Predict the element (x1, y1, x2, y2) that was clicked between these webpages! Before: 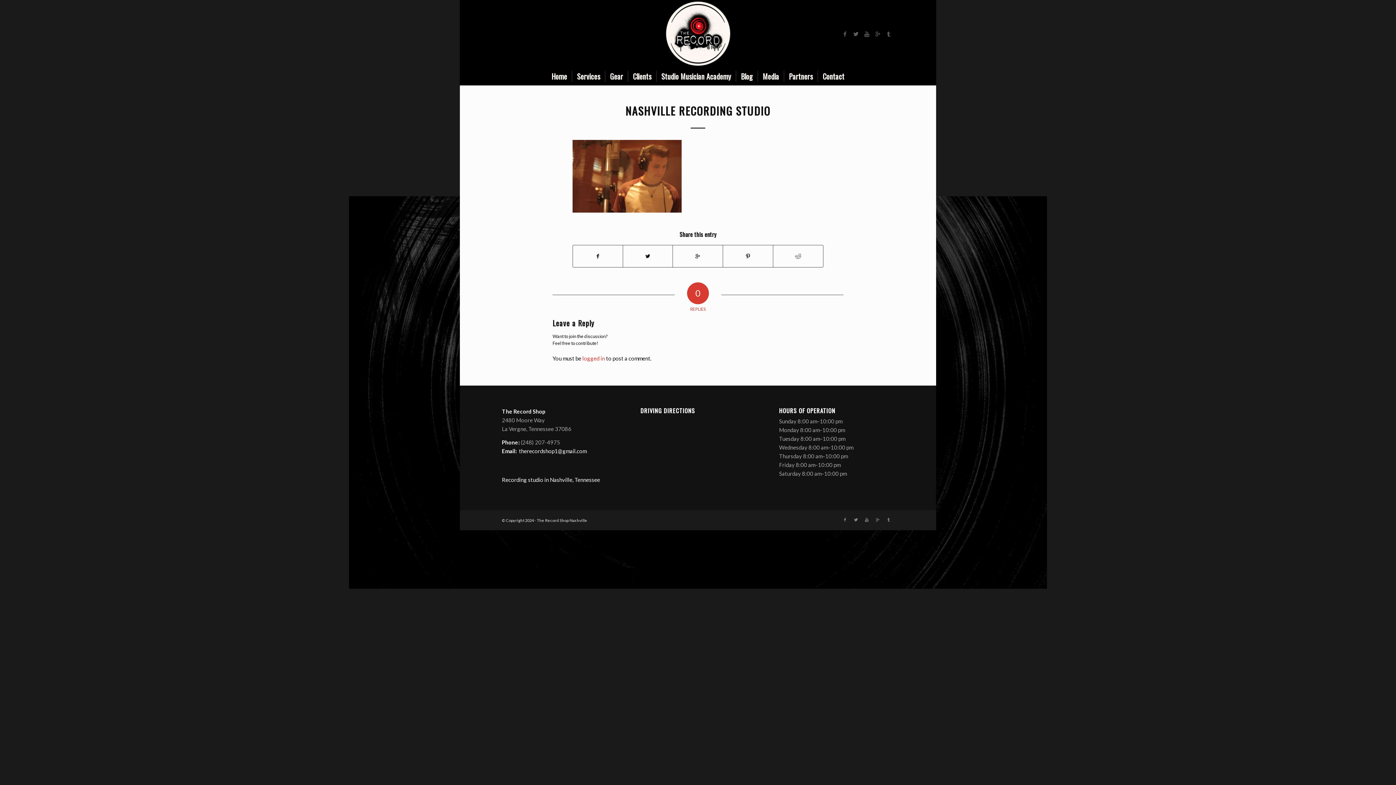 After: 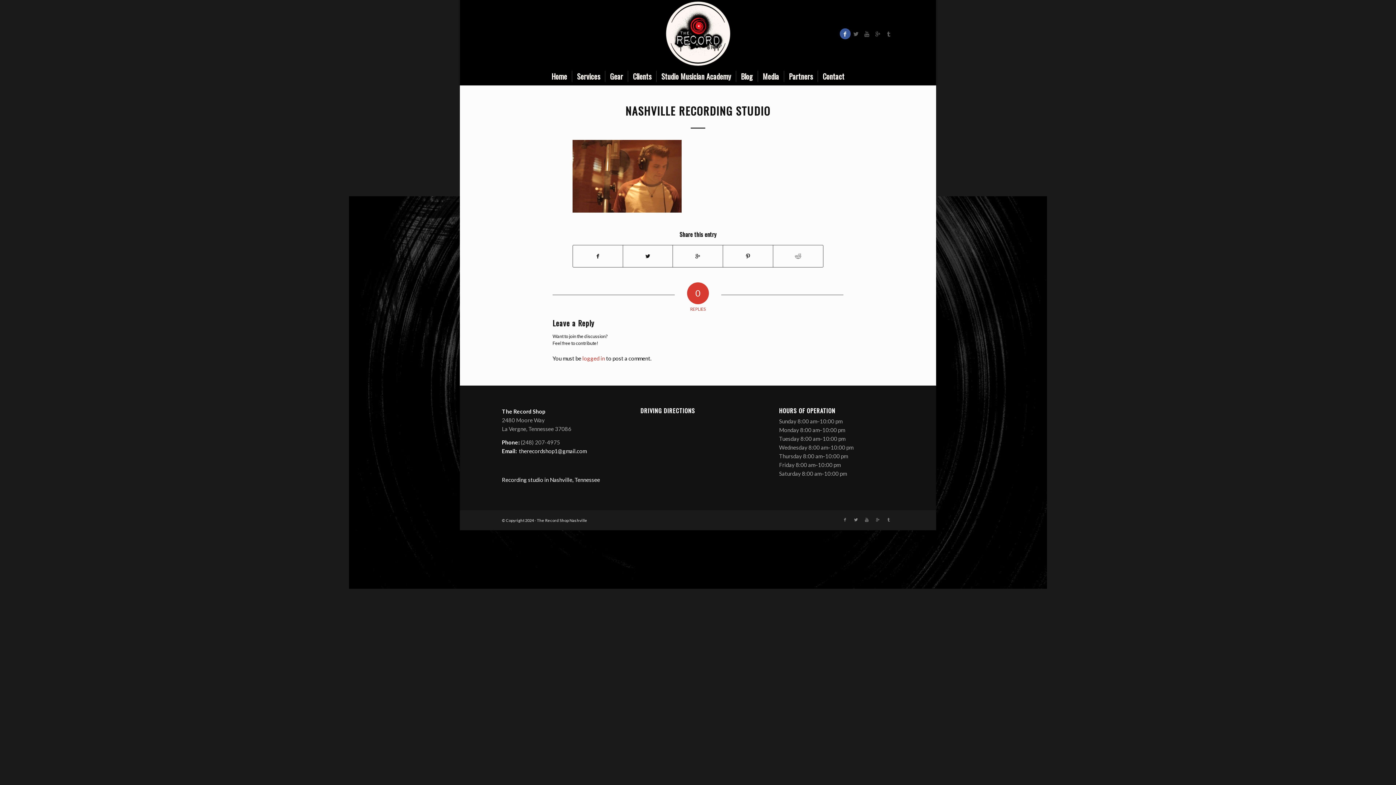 Action: bbox: (839, 28, 850, 39)